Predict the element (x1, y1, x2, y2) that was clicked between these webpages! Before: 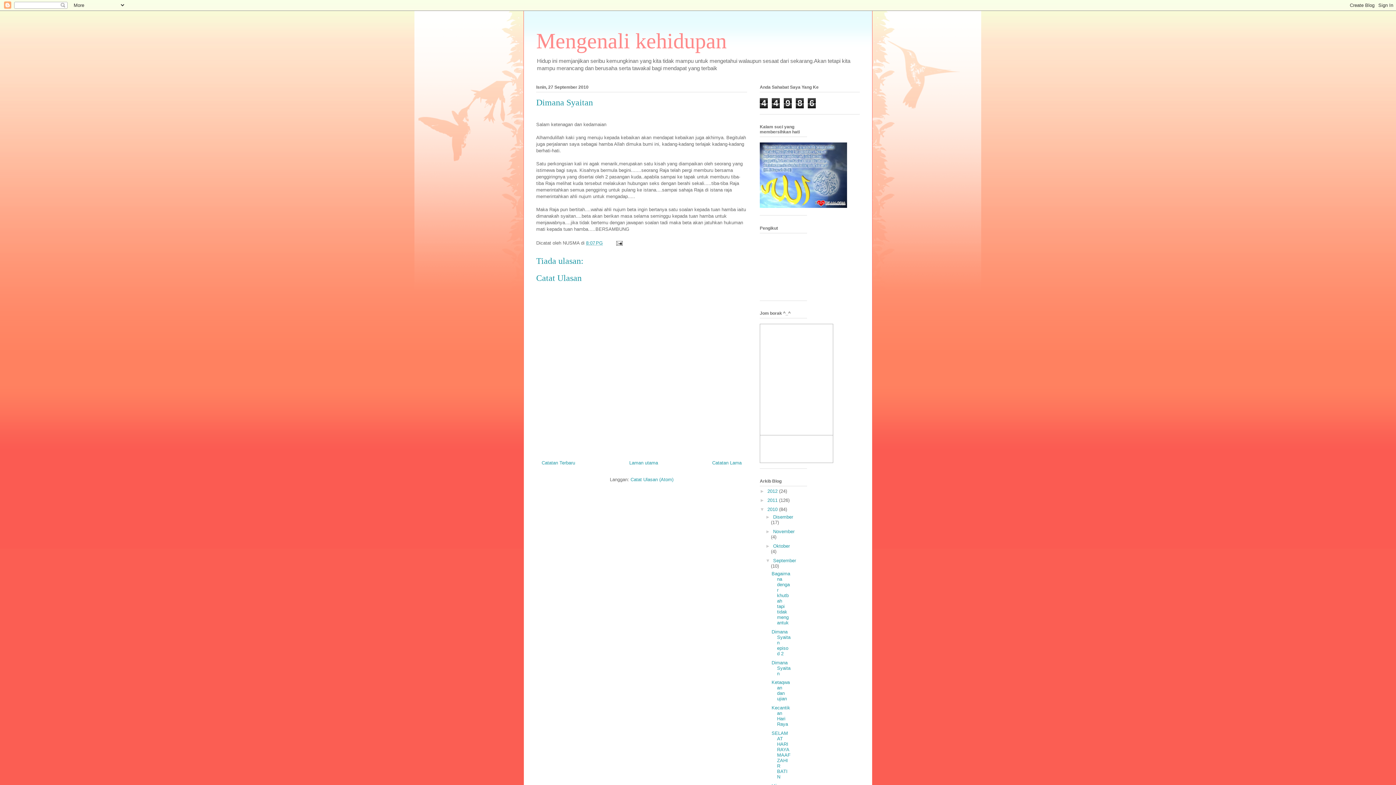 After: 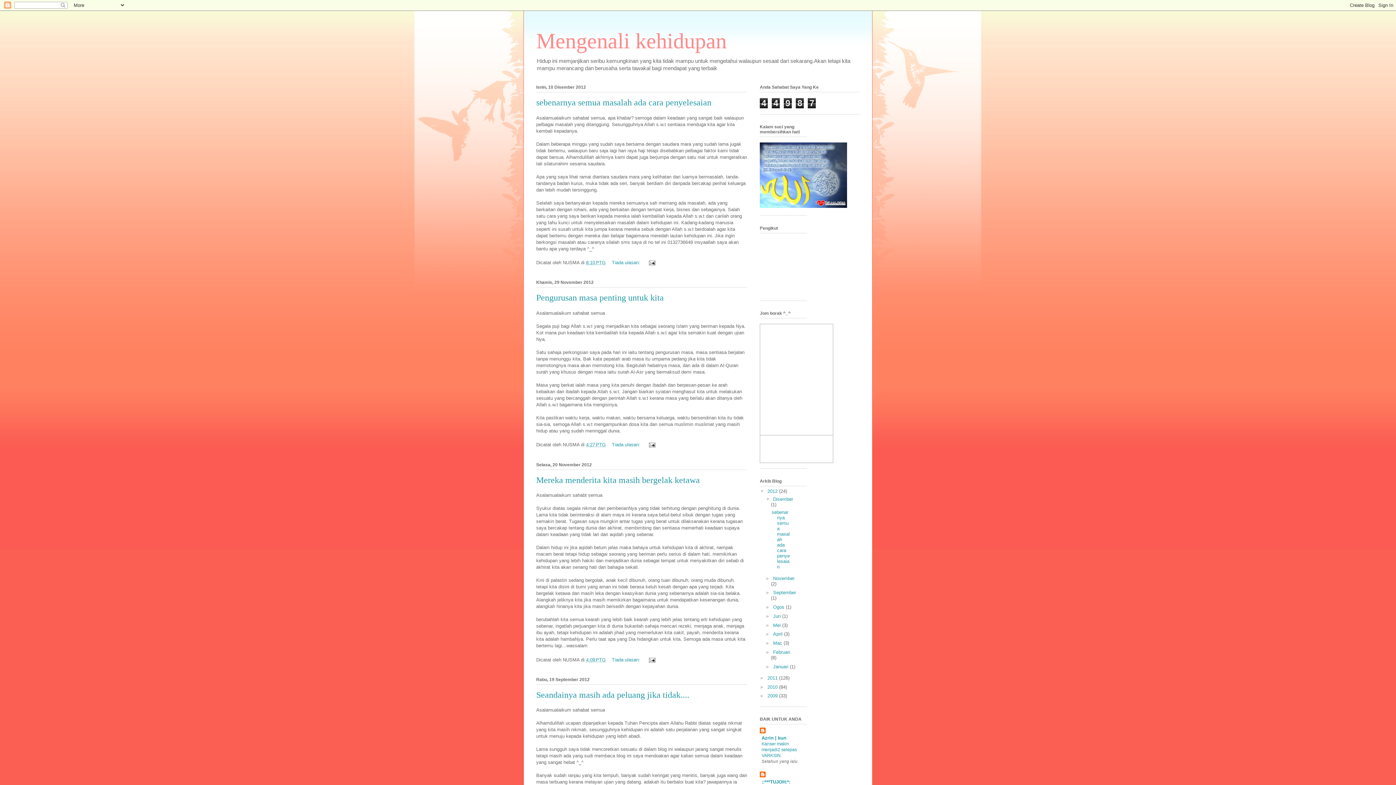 Action: label: Mengenali kehidupan bbox: (536, 29, 726, 53)